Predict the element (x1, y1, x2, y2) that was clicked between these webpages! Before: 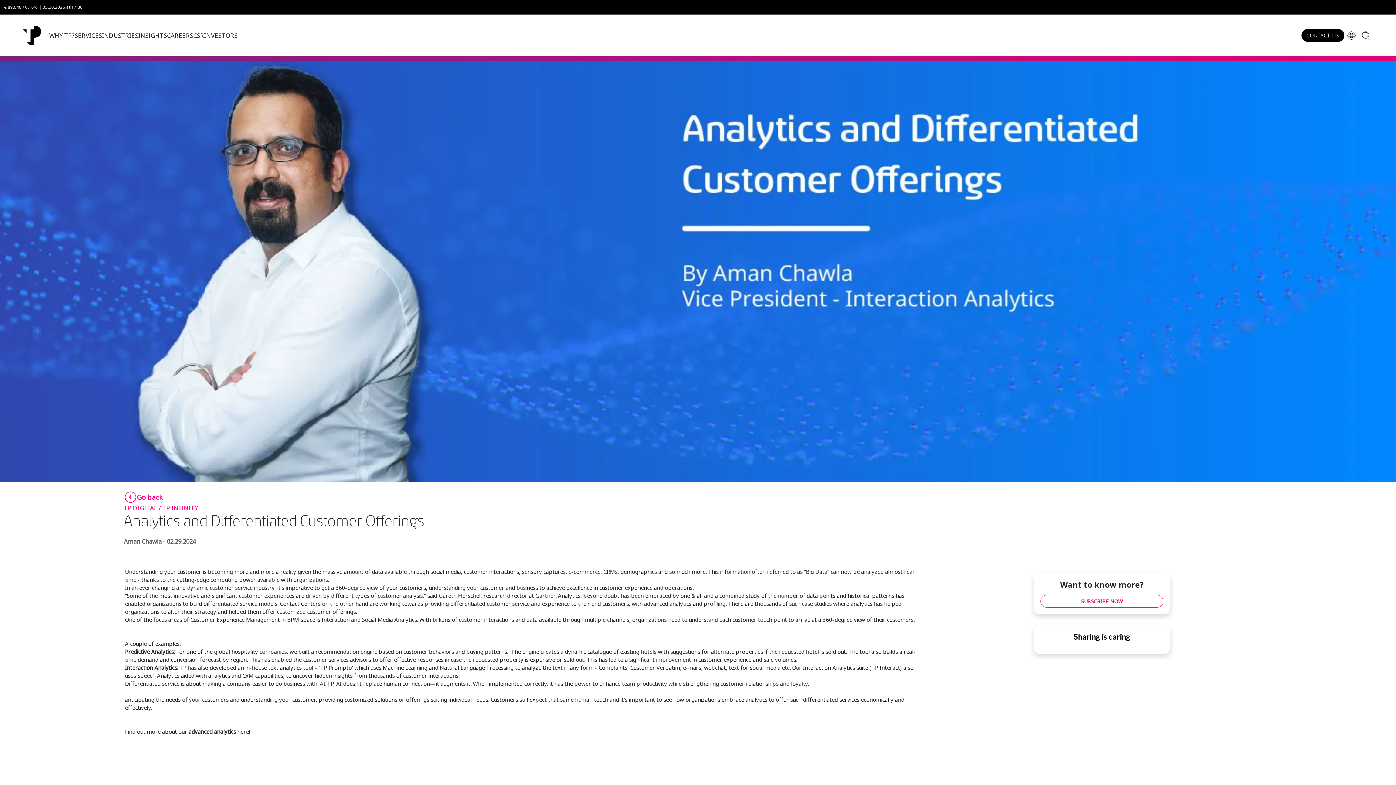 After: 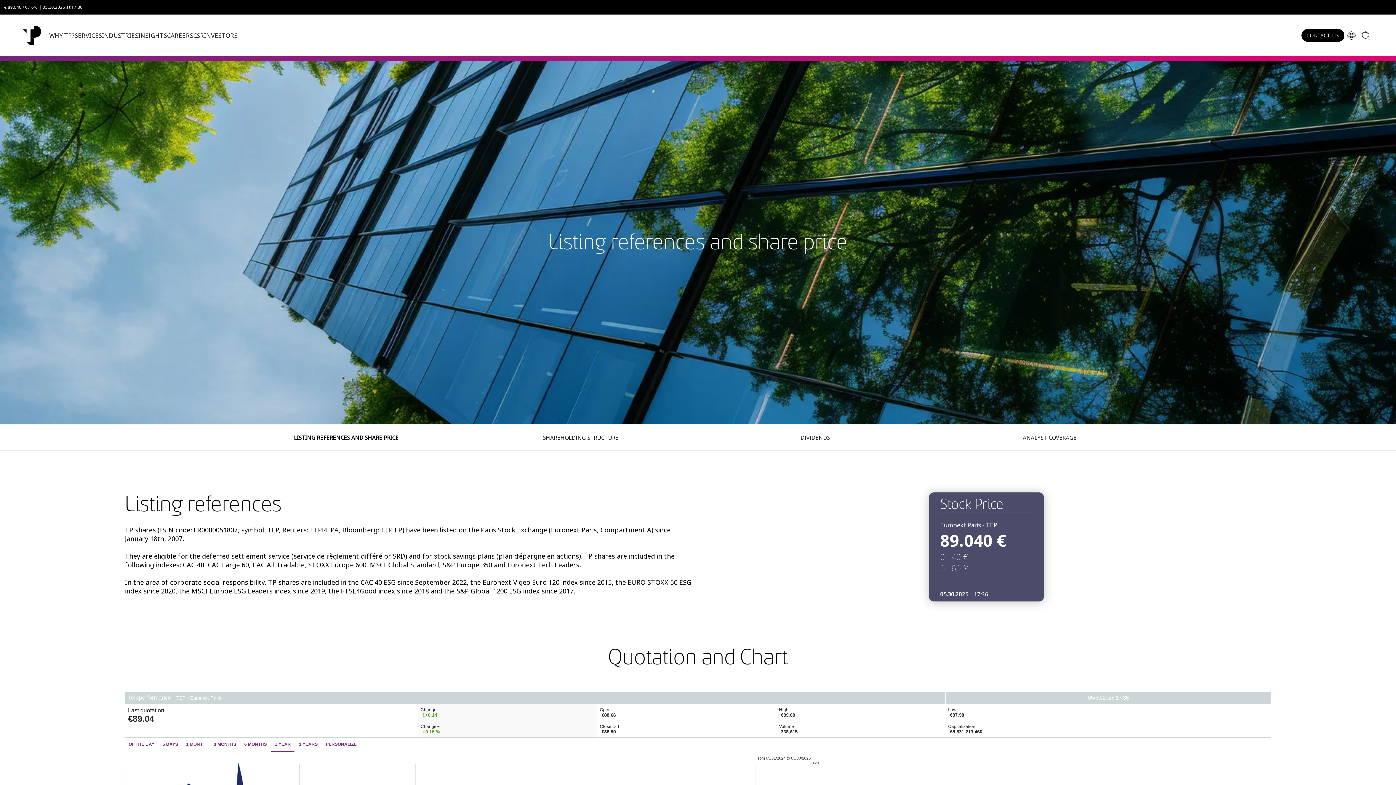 Action: label: € 89.040 +0.16% | 05.30.2025 at 17:36 bbox: (4, 4, 82, 10)